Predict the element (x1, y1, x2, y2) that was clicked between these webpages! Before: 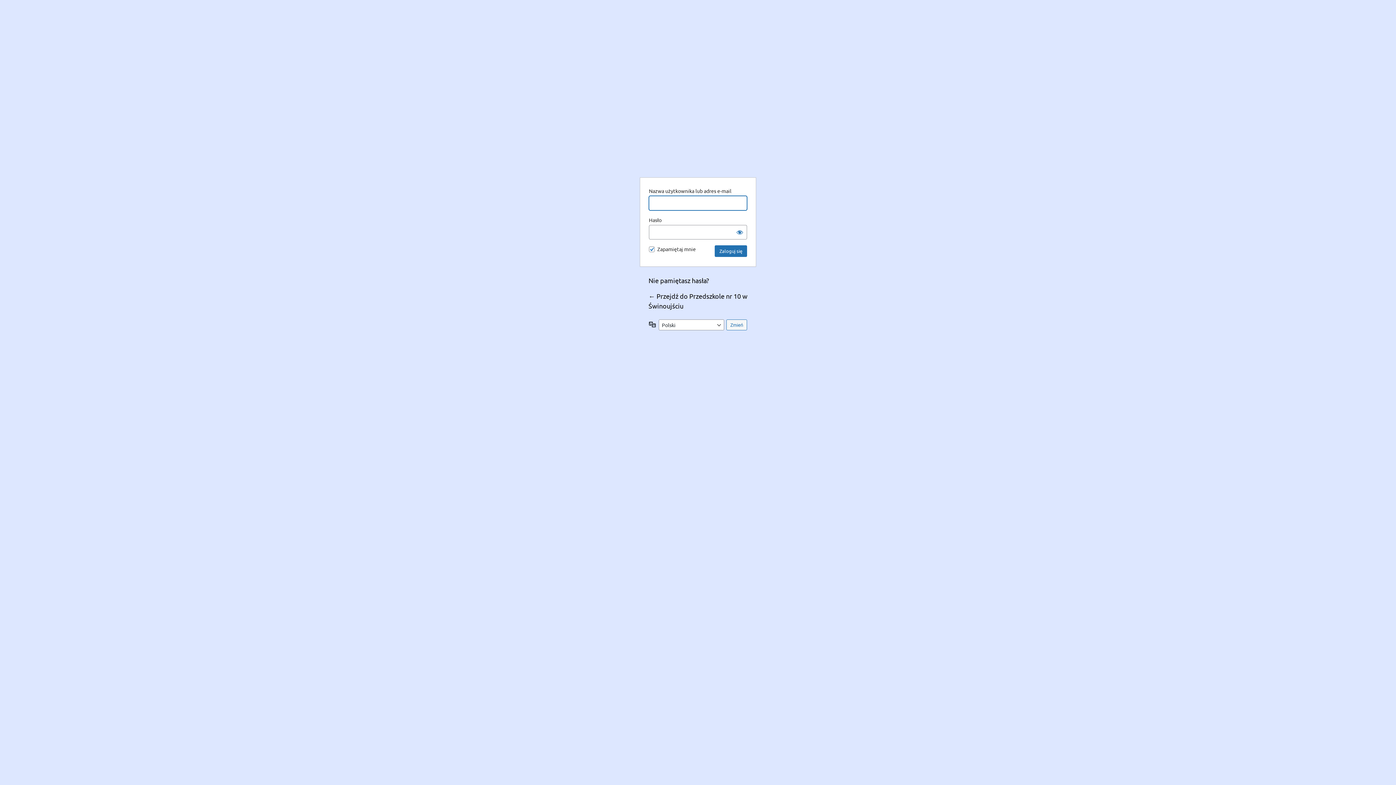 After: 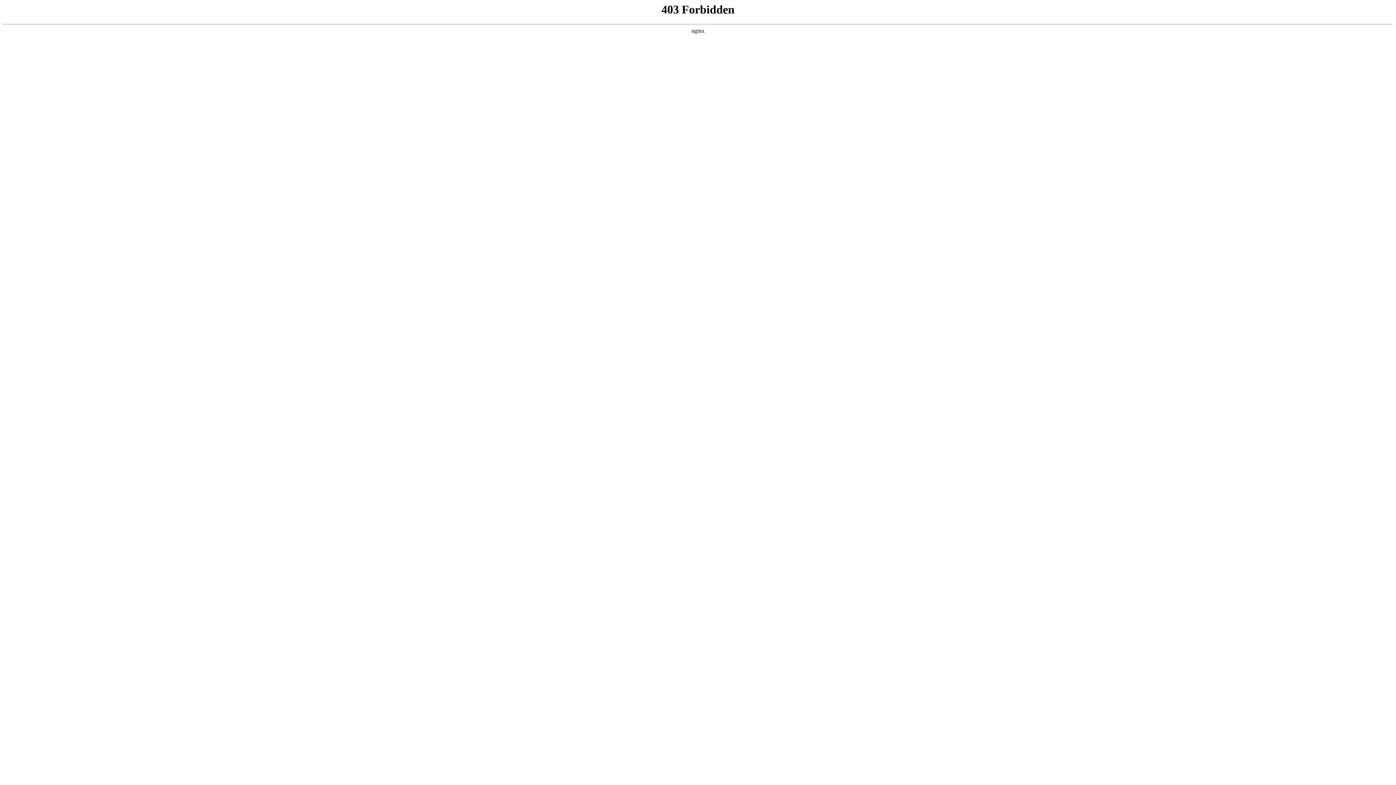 Action: bbox: (648, 69, 747, 168) label: Przedszkole nr 10 w Świnoujściu